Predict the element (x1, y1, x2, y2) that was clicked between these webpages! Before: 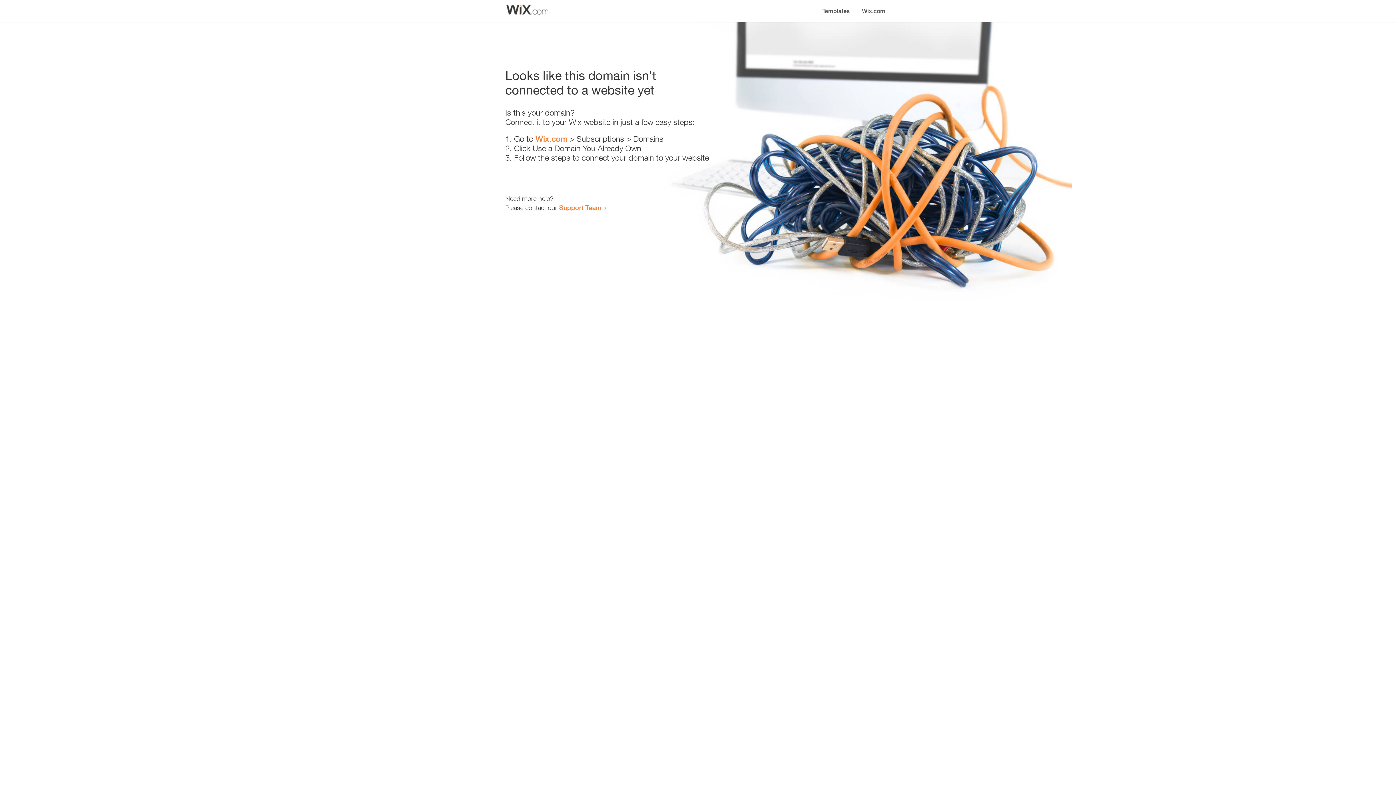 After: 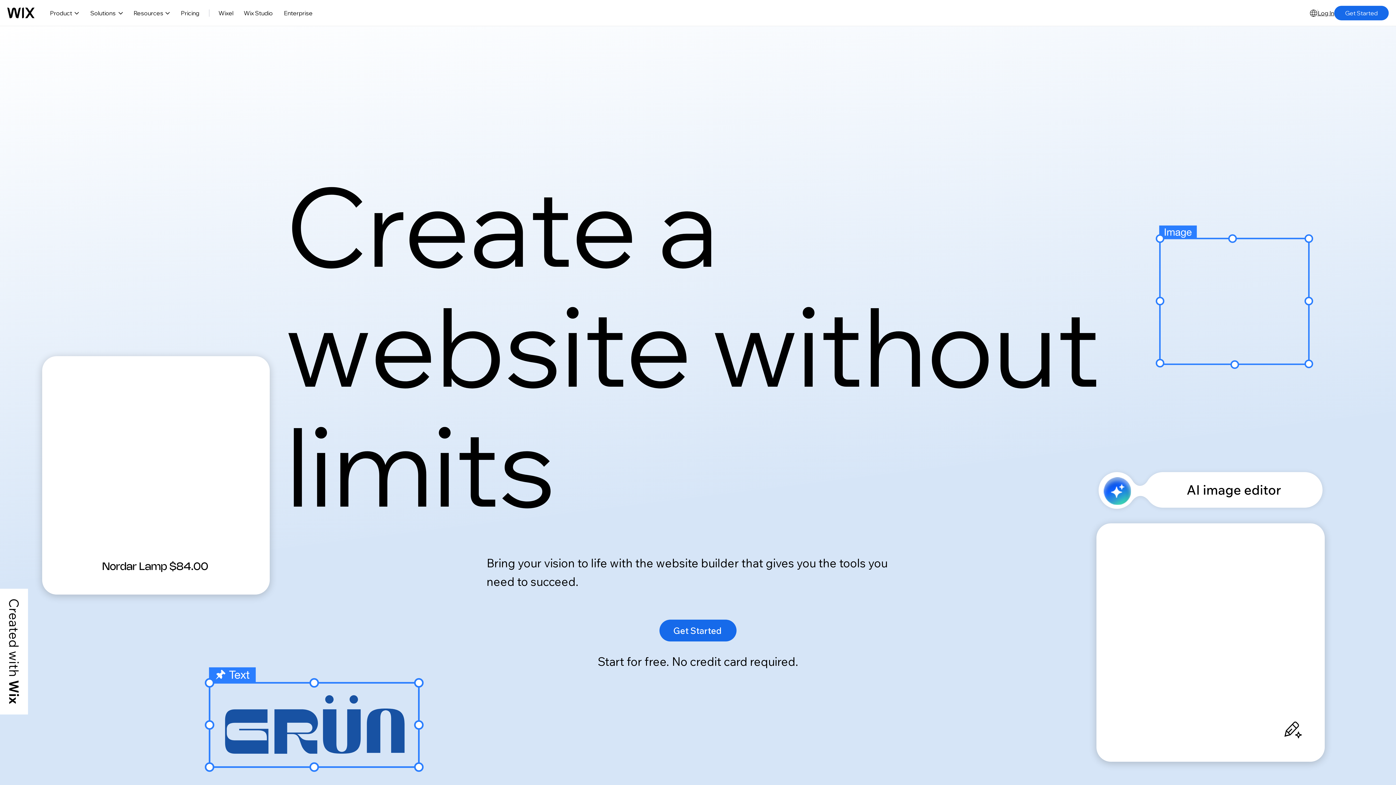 Action: bbox: (535, 134, 567, 143) label: Wix.com